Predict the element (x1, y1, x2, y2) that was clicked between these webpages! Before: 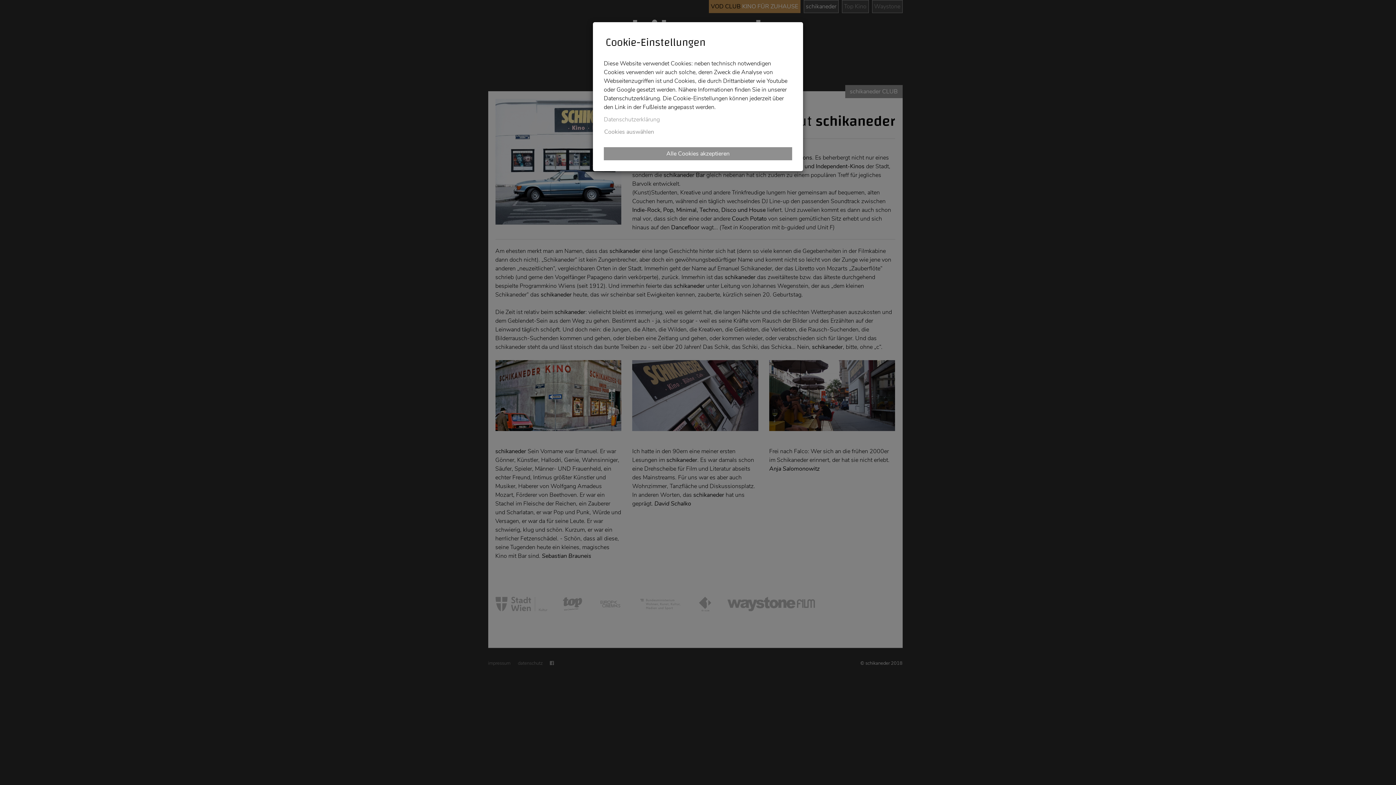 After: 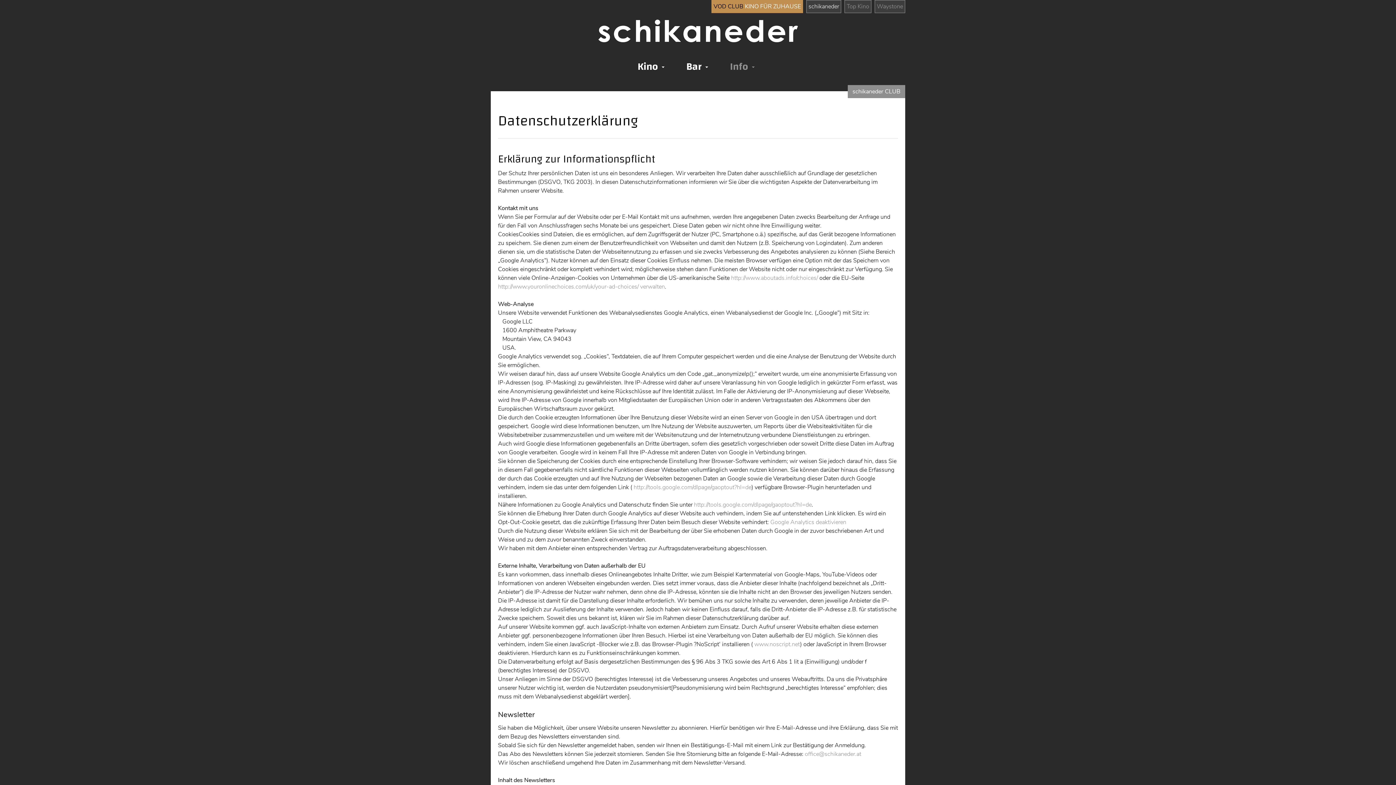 Action: label: Datenschutzerklärung bbox: (604, 115, 660, 123)